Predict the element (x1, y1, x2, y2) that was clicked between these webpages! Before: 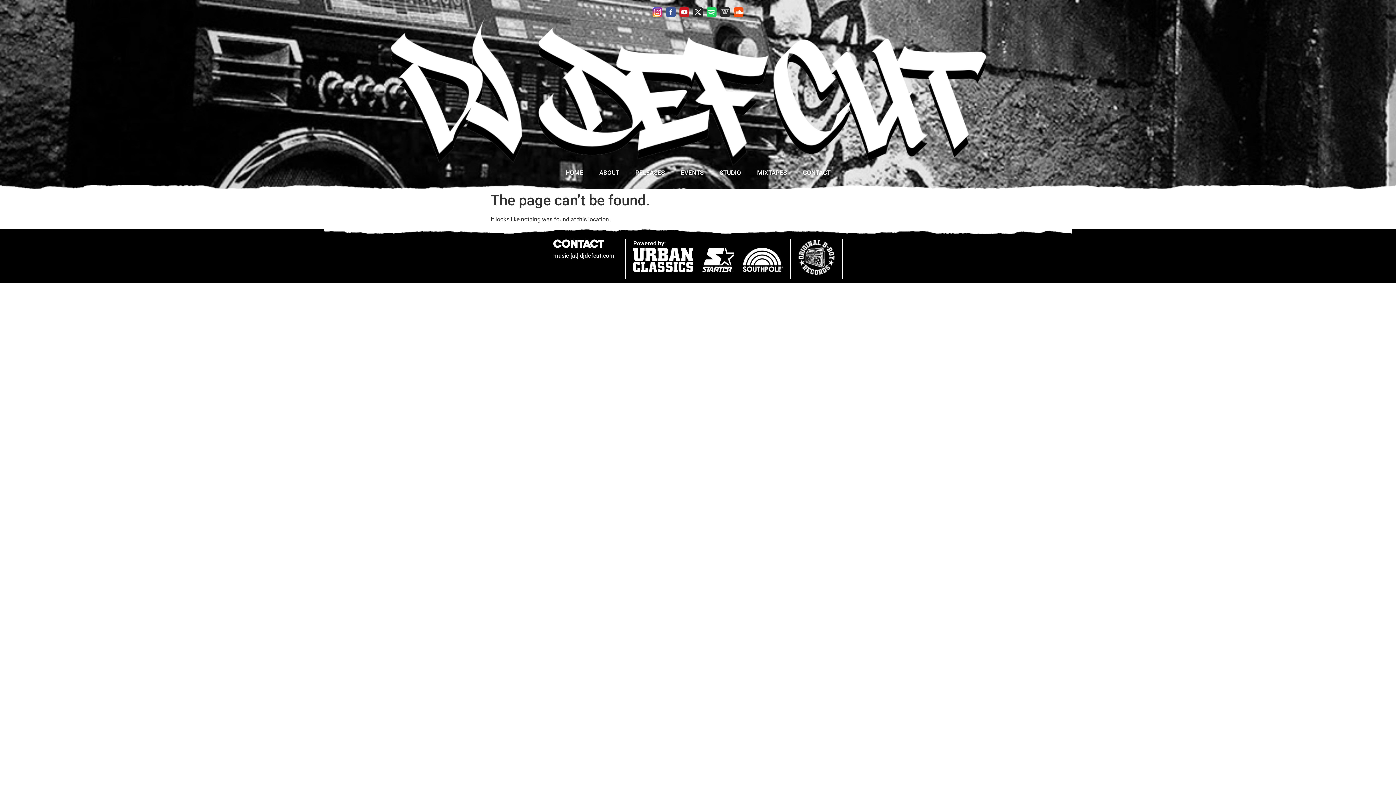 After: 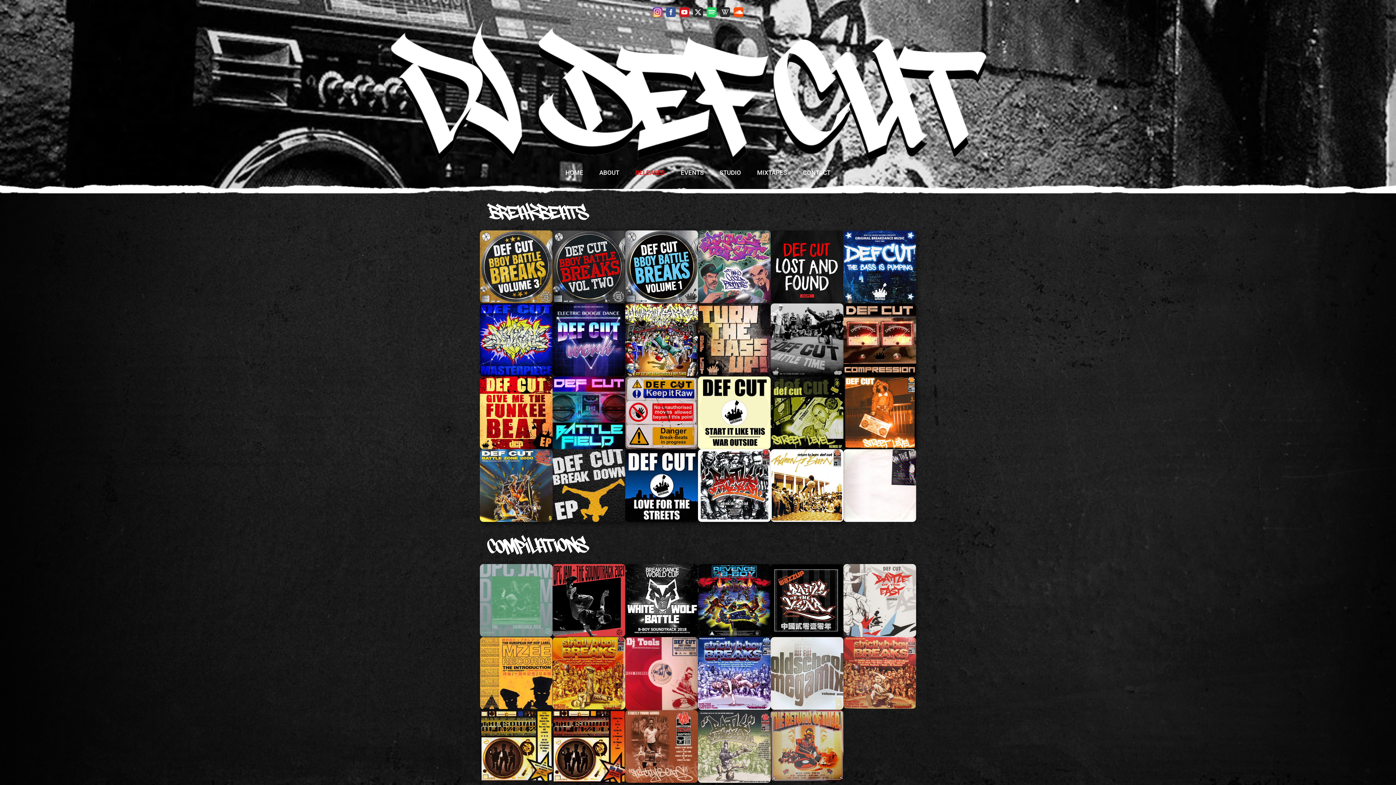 Action: bbox: (627, 168, 672, 177) label: RELEASES